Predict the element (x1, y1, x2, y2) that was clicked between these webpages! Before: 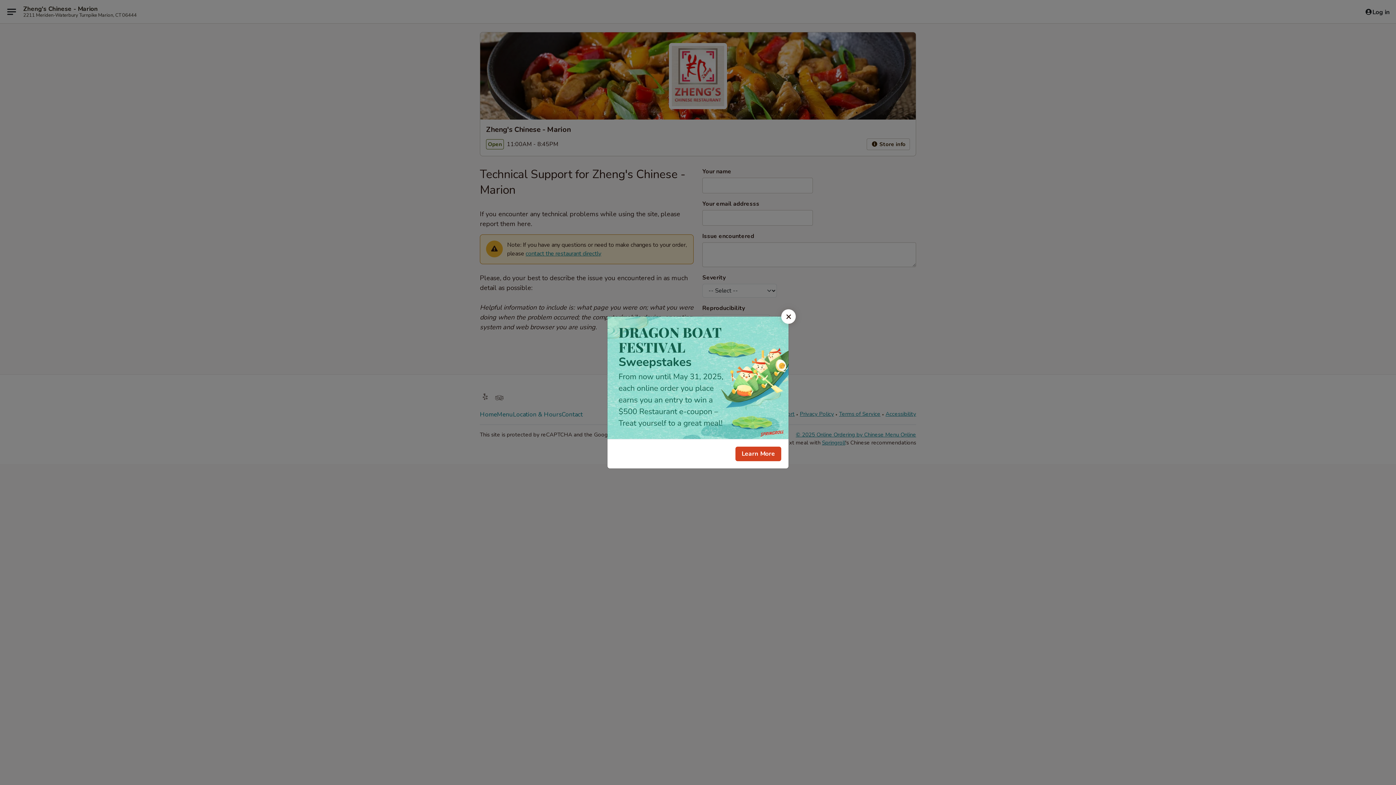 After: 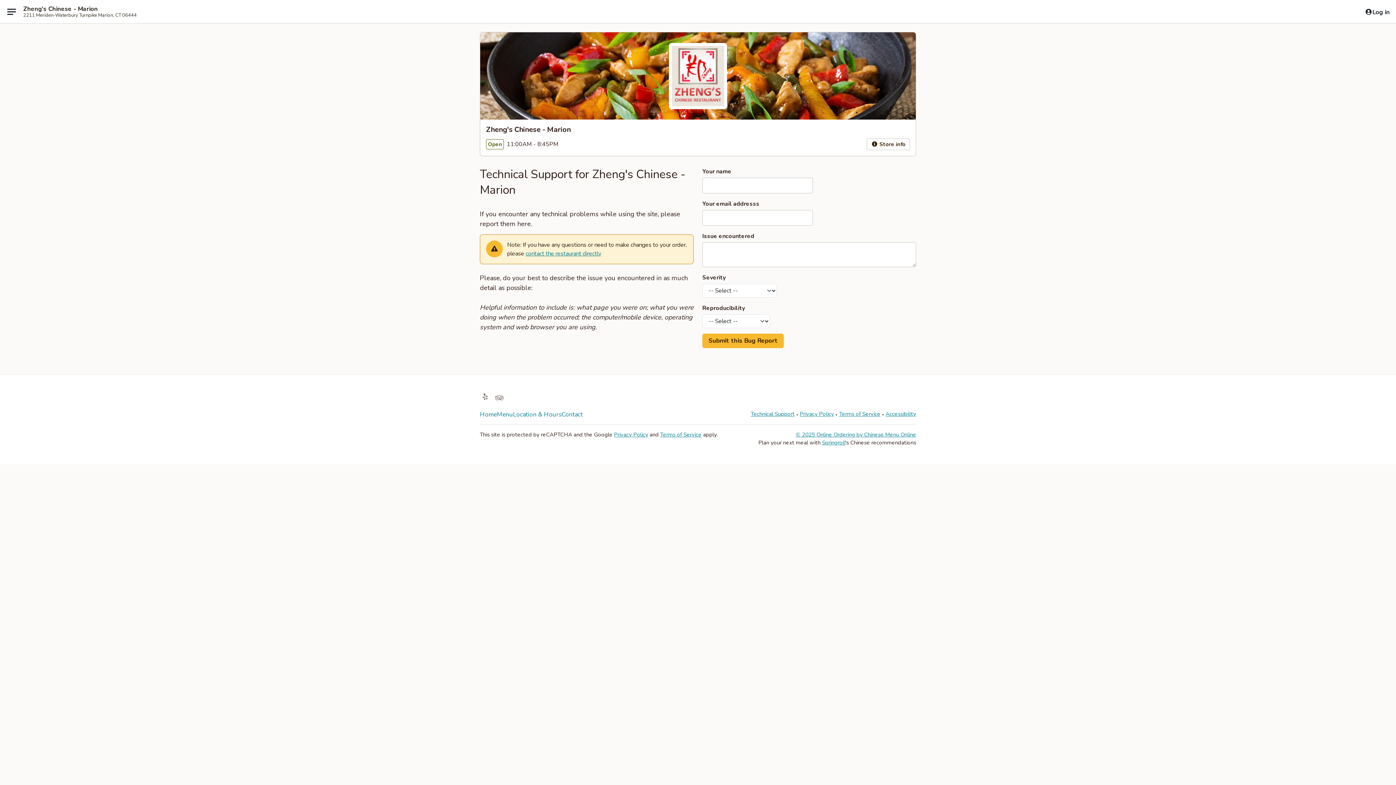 Action: label: Close bbox: (781, 309, 796, 324)